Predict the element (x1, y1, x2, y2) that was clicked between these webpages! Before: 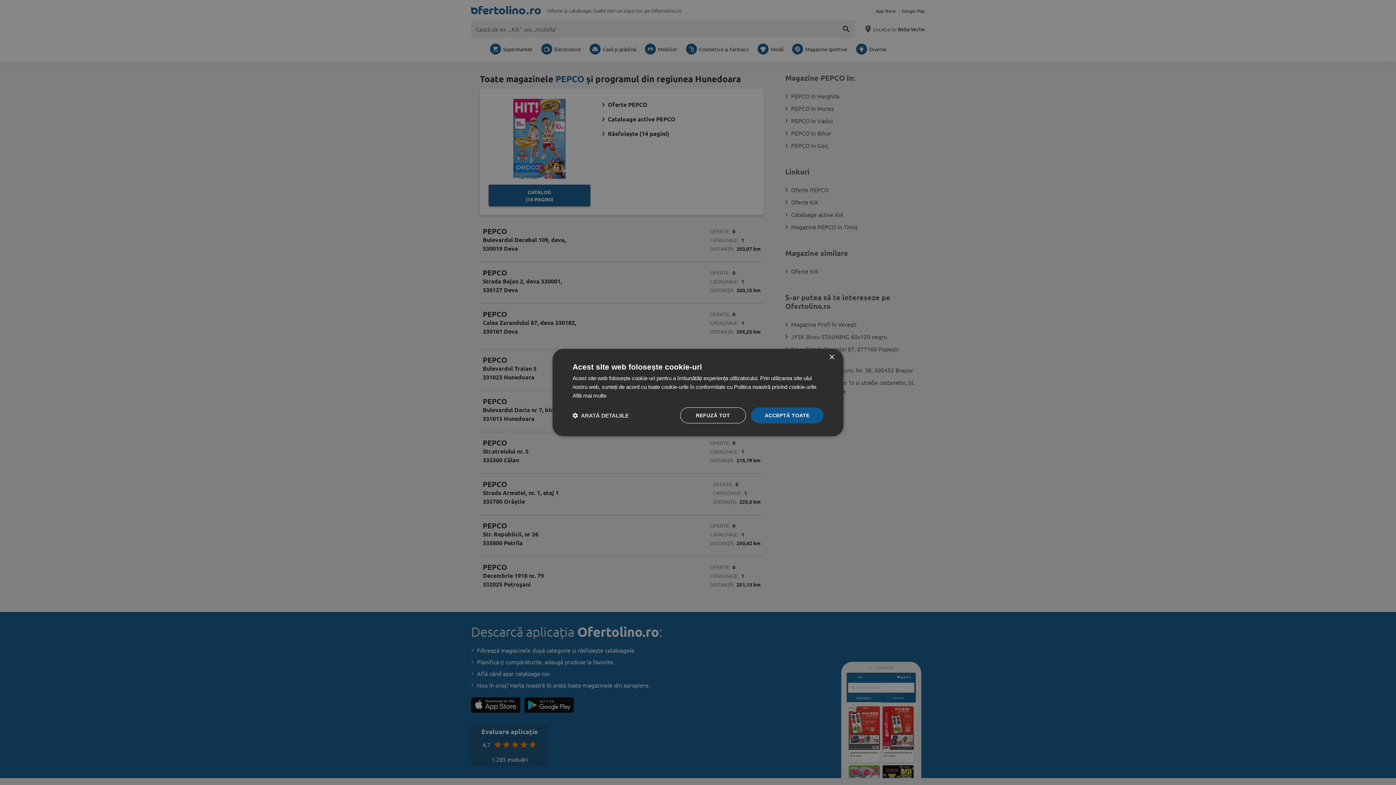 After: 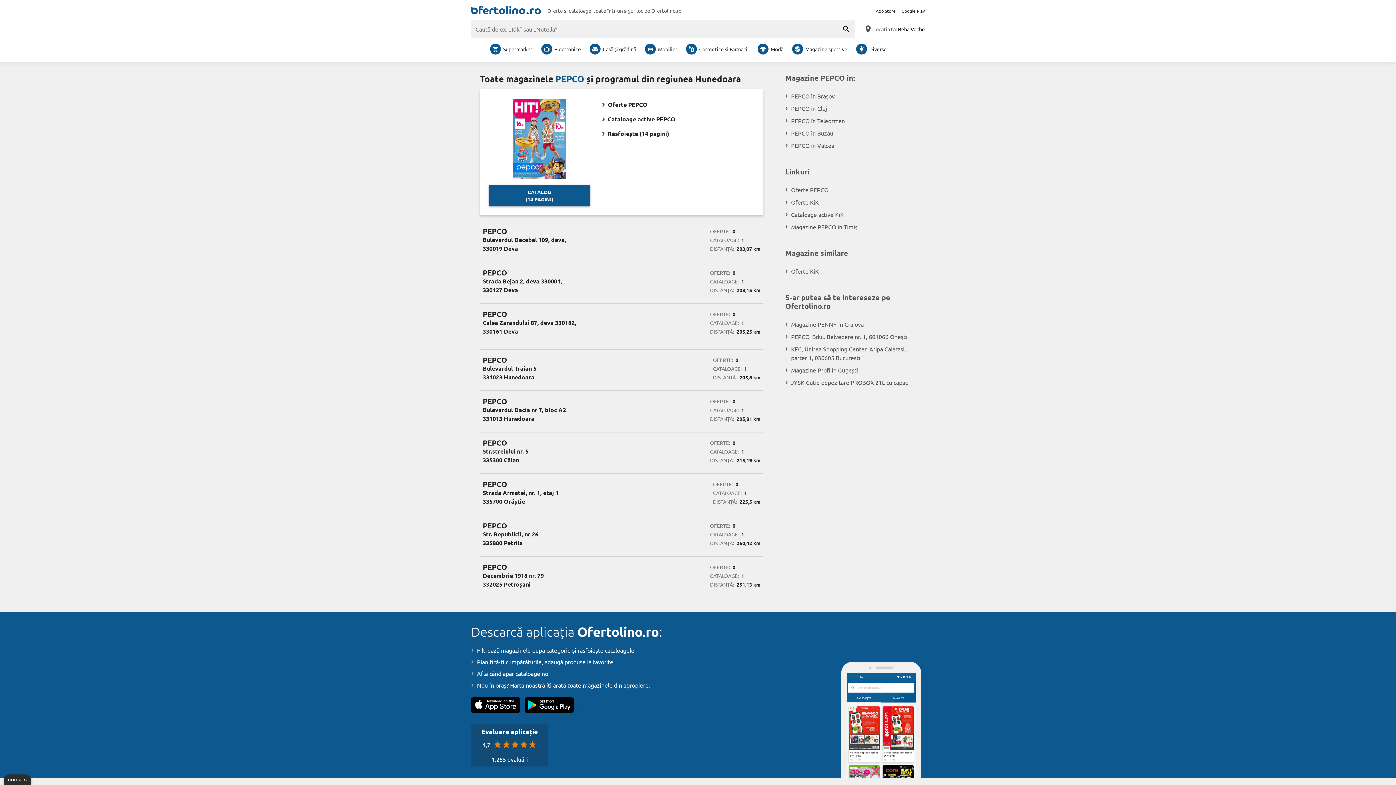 Action: bbox: (680, 407, 746, 423) label: REFUZĂ TOT